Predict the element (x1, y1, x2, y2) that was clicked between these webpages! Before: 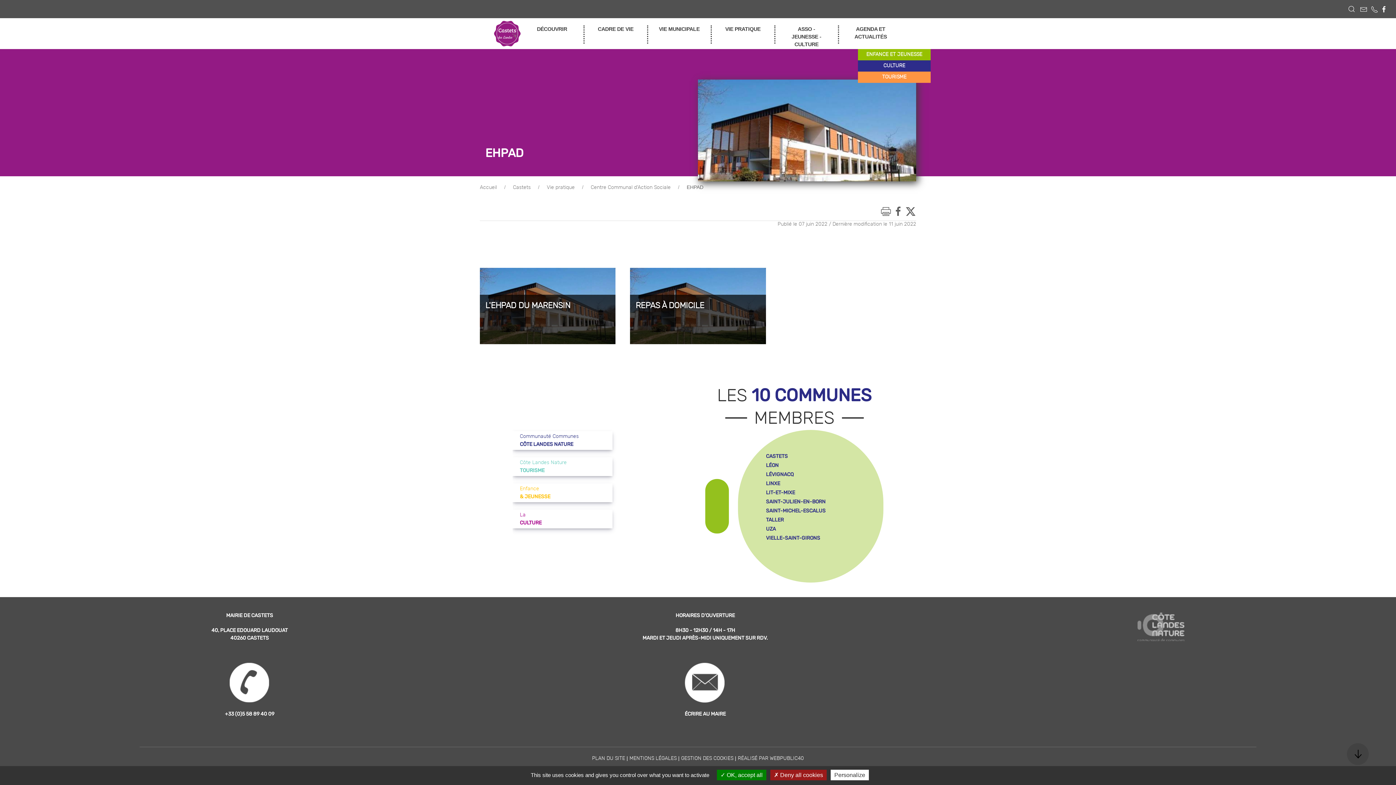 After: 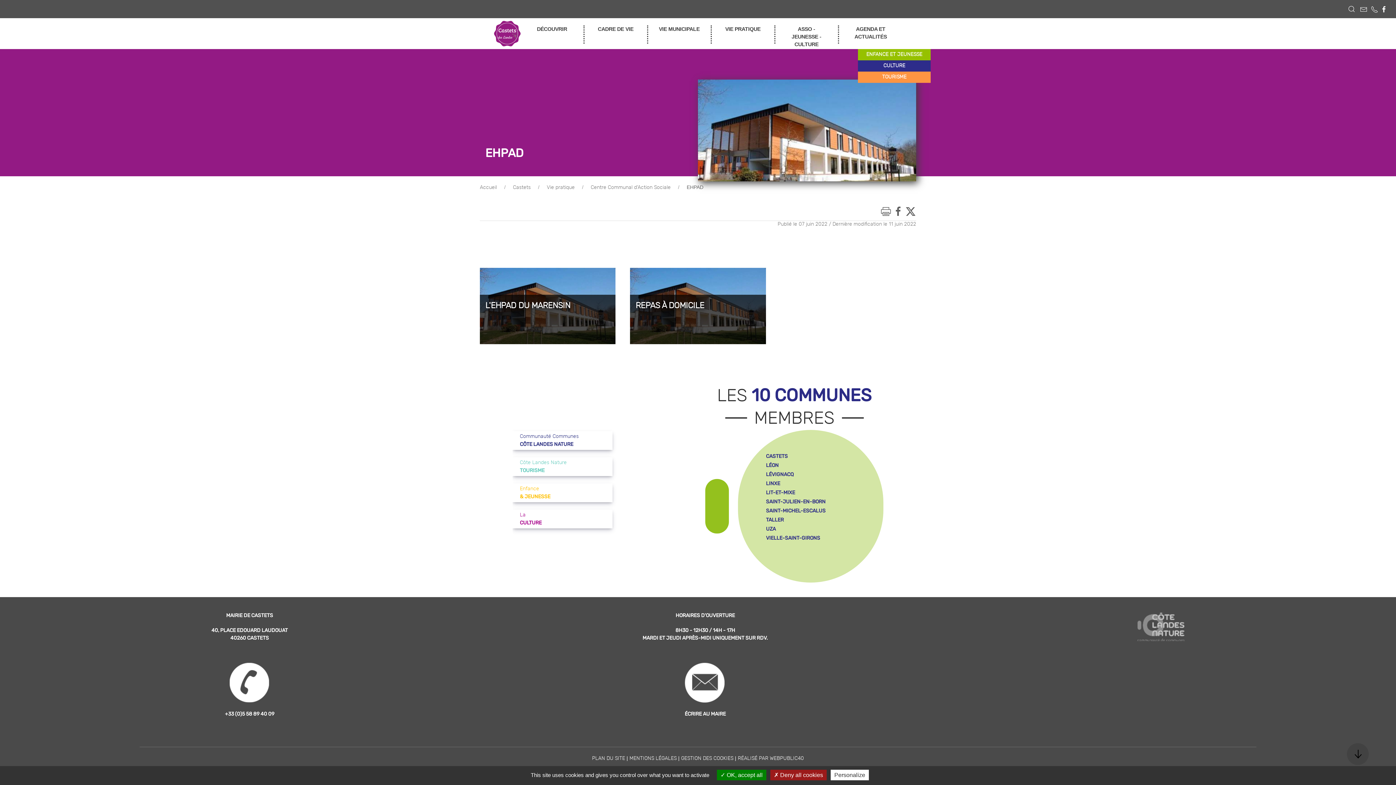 Action: bbox: (858, 49, 930, 60) label: ENFANCE ET JEUNESSE